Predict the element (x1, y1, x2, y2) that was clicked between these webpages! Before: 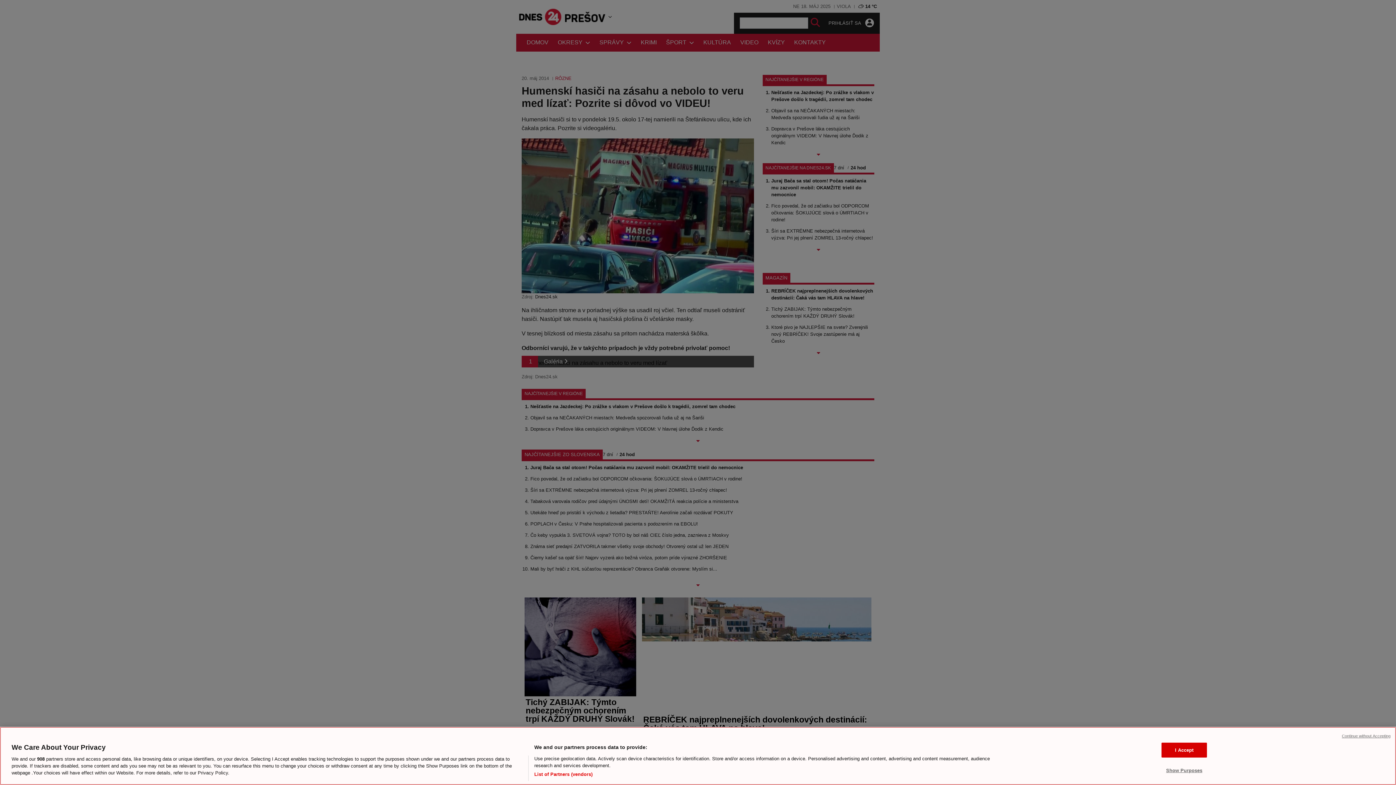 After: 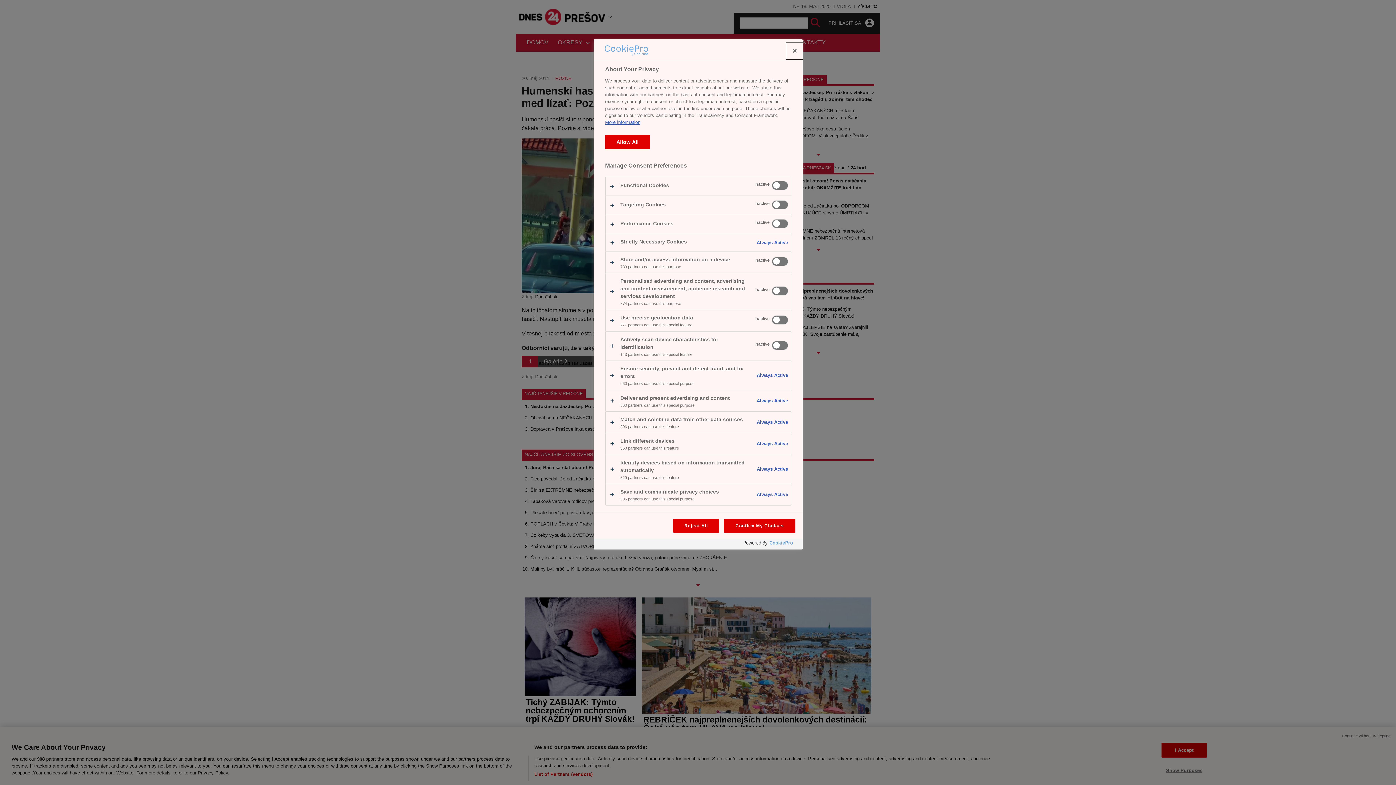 Action: label: Show Purposes bbox: (1161, 763, 1207, 777)